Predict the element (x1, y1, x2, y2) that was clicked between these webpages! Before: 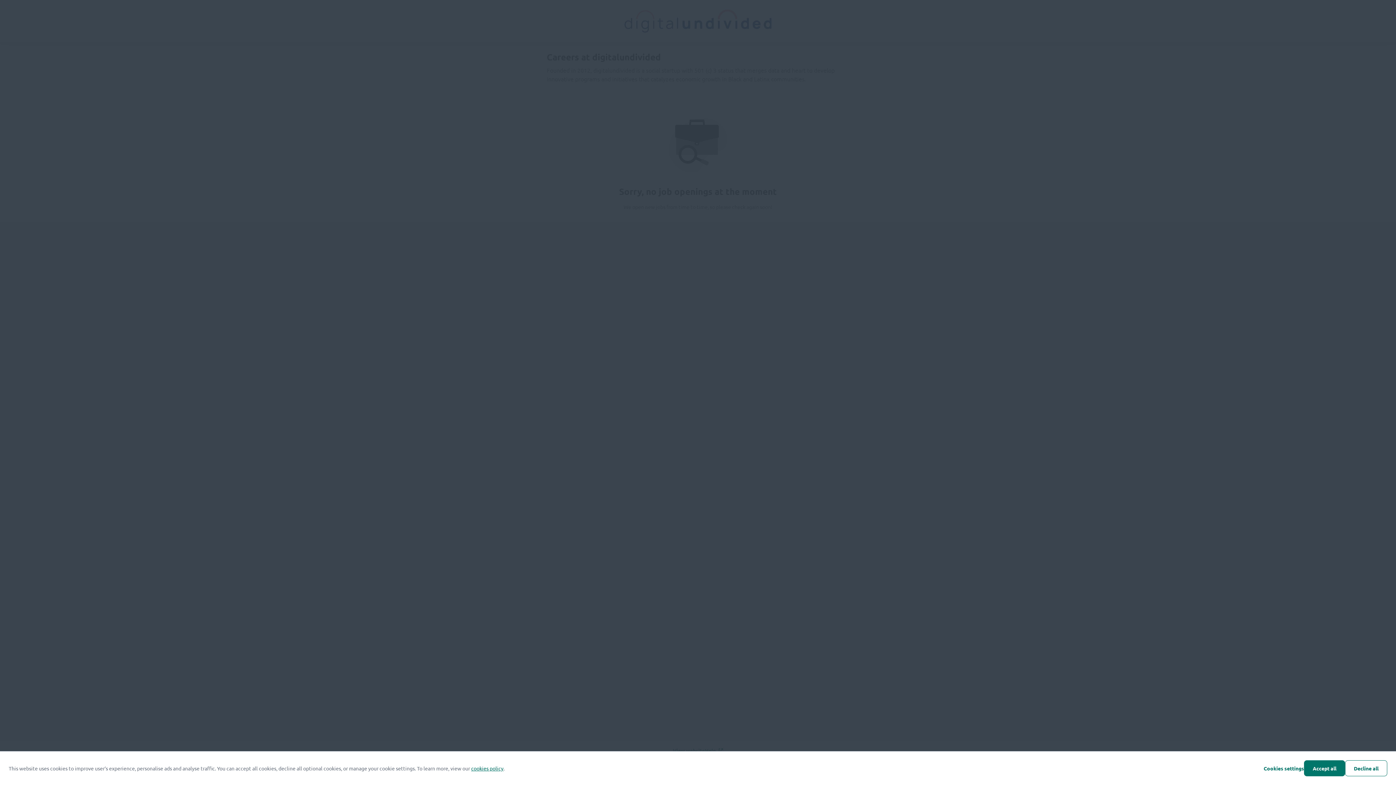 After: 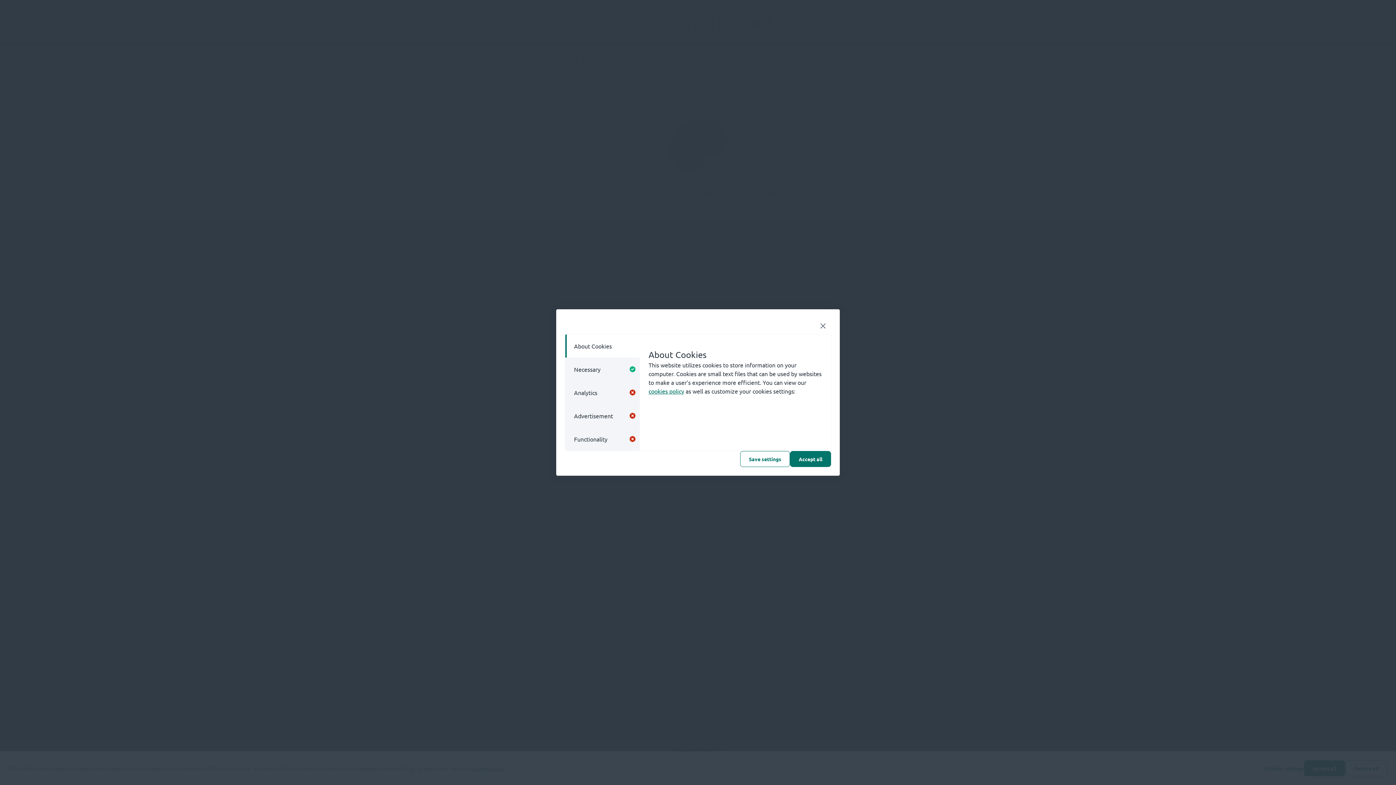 Action: bbox: (1264, 765, 1304, 772) label: Cookies settings